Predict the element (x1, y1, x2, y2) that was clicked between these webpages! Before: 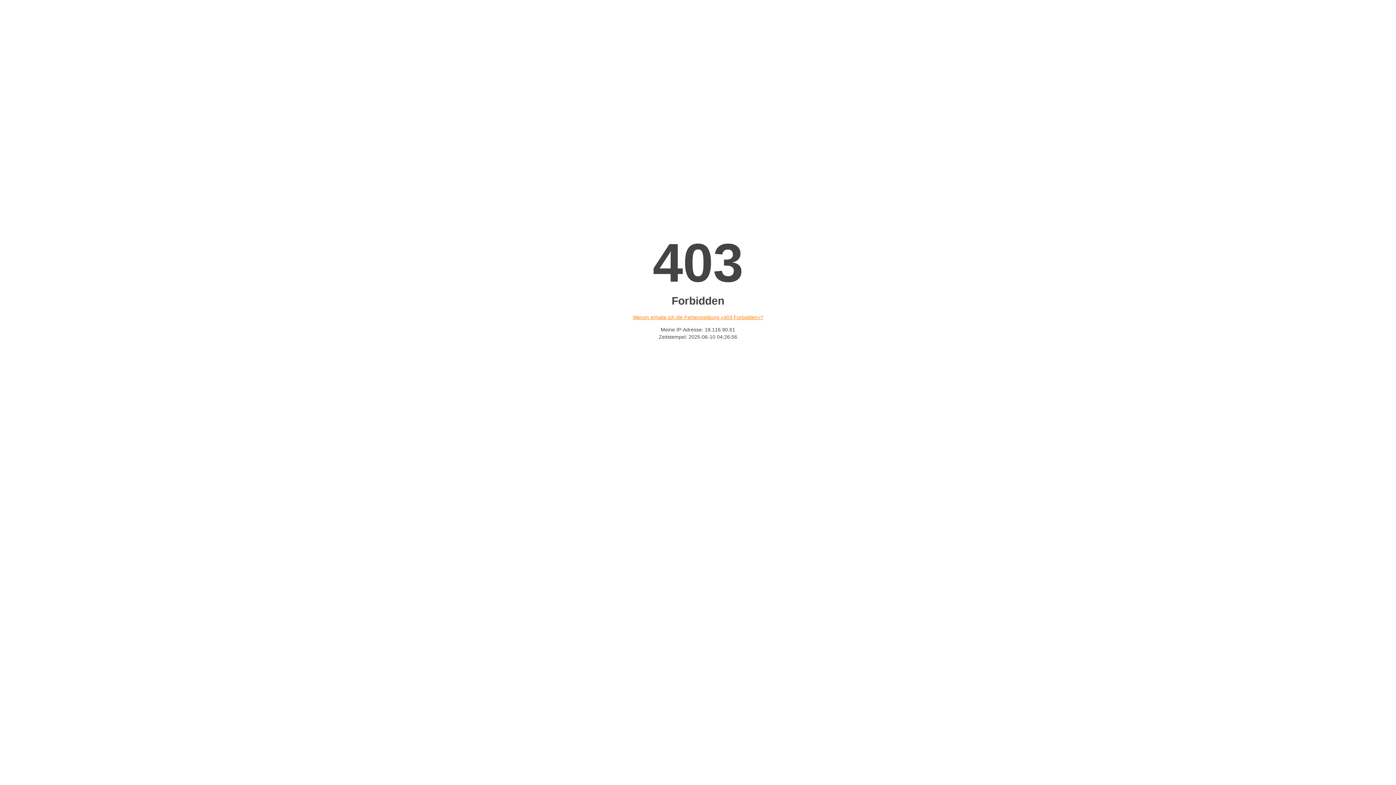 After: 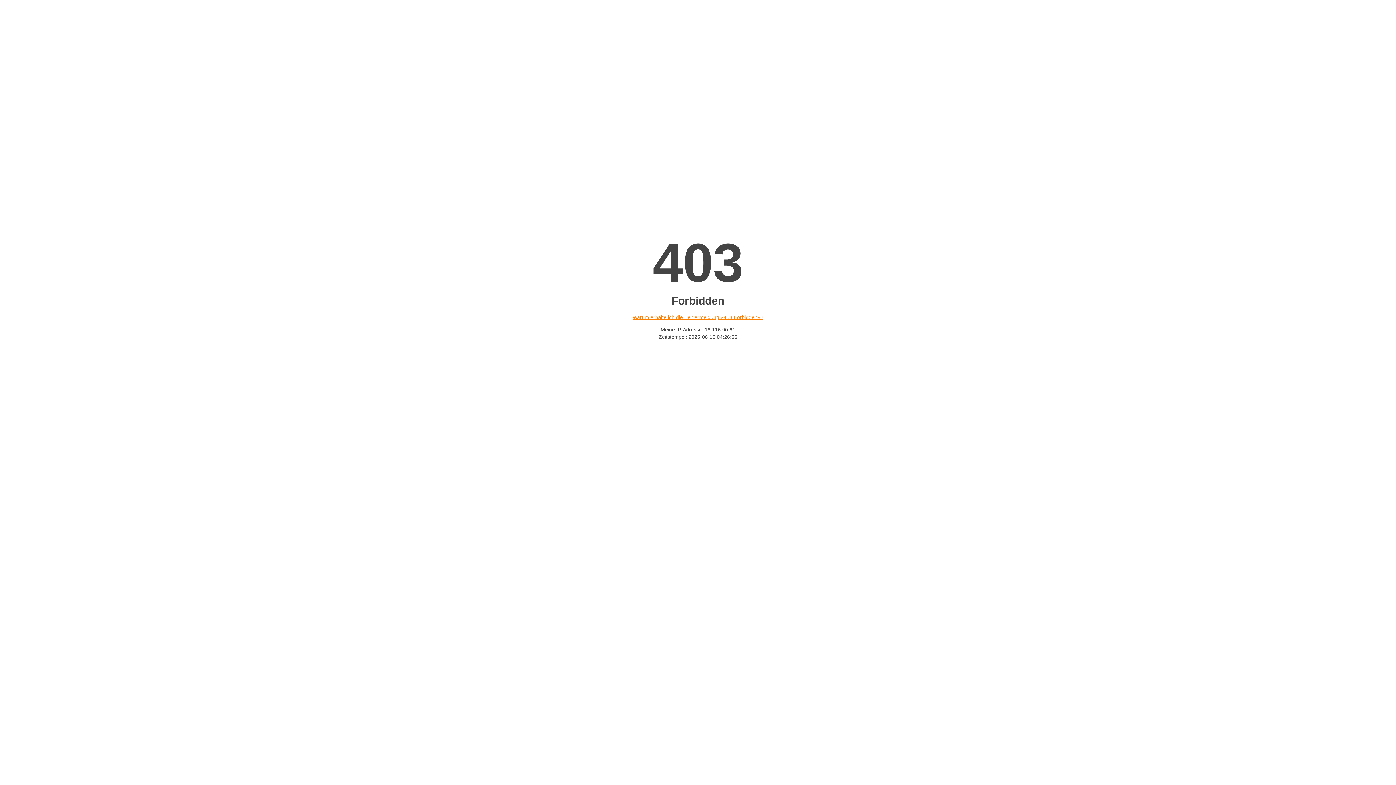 Action: bbox: (632, 314, 763, 320) label: Warum erhalte ich die Fehlermeldung «403 Forbidden»?